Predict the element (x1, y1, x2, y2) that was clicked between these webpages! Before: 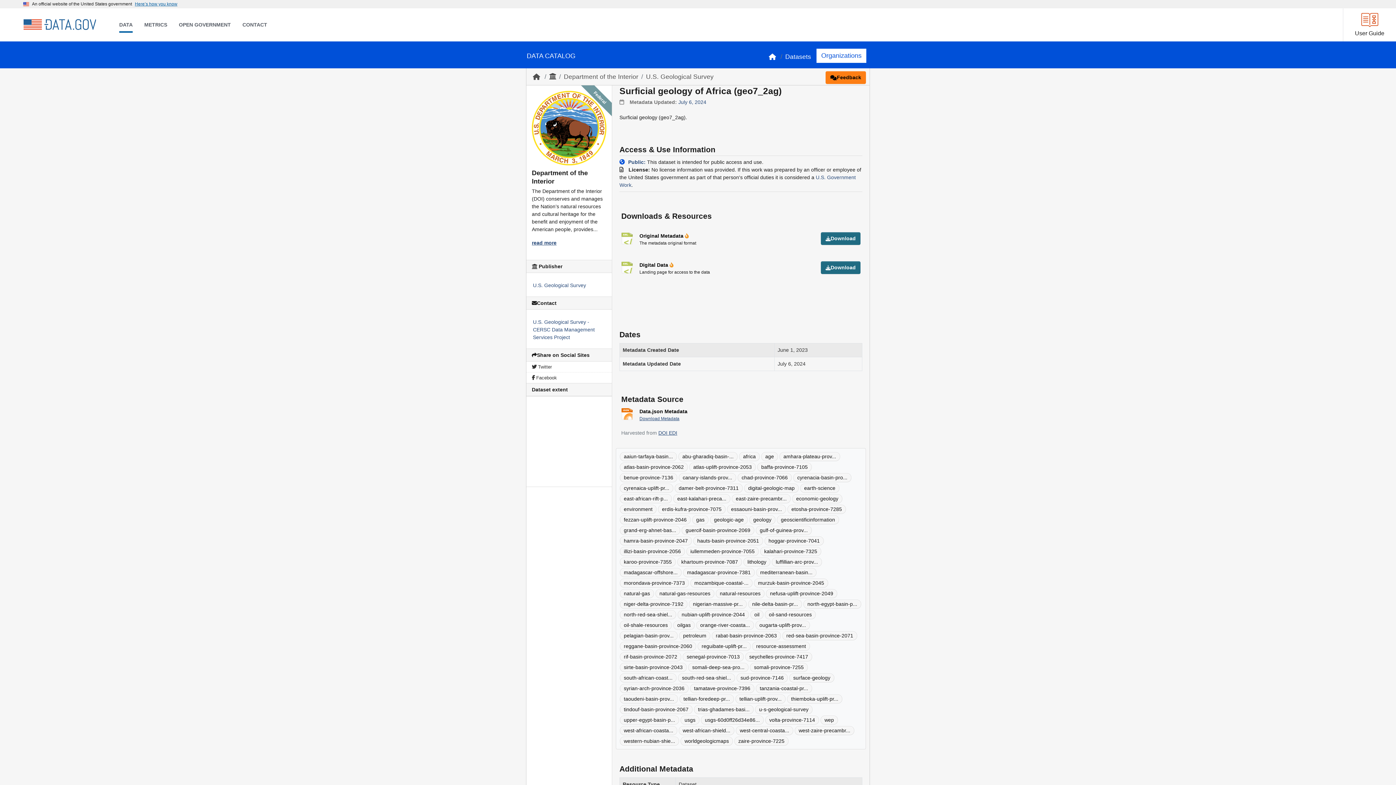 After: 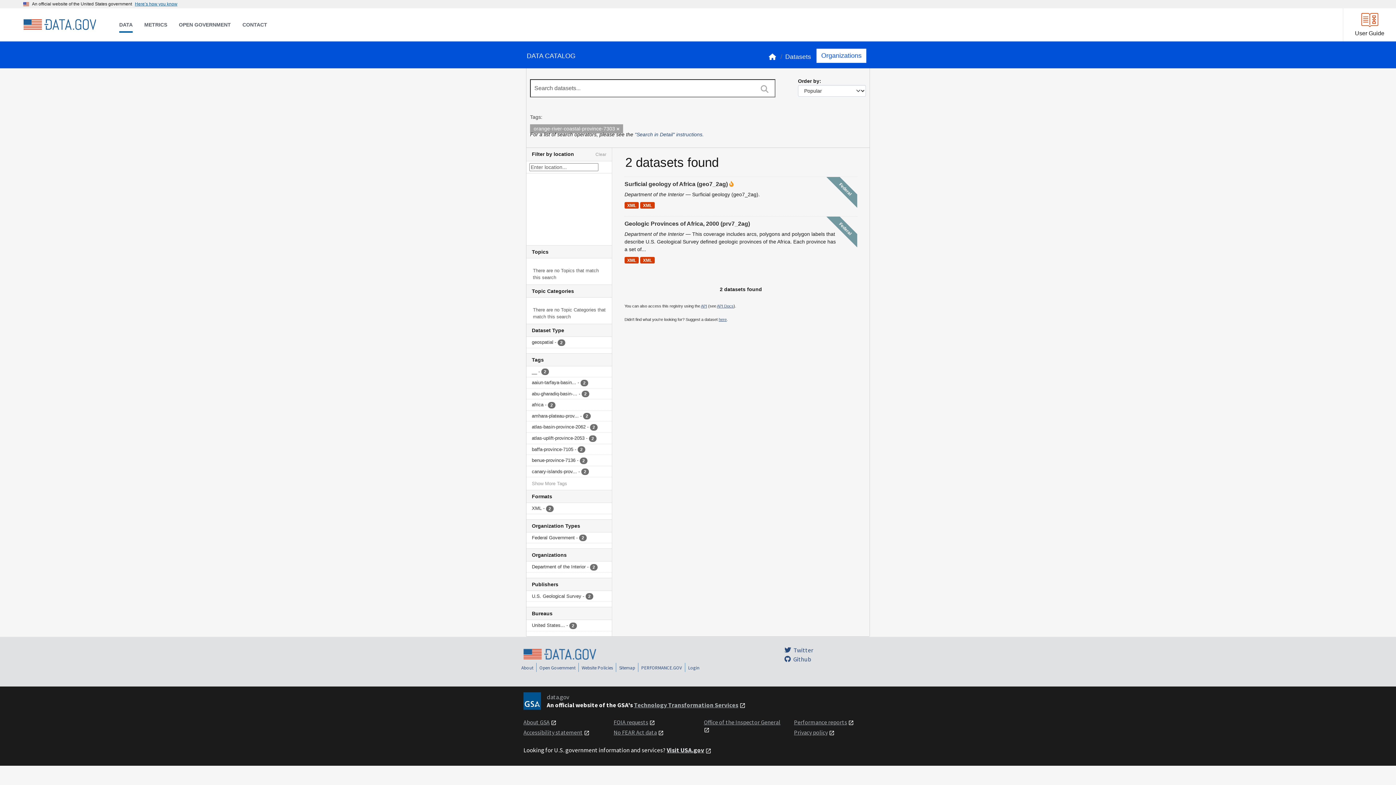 Action: bbox: (696, 621, 754, 630) label: orange-river-coasta...